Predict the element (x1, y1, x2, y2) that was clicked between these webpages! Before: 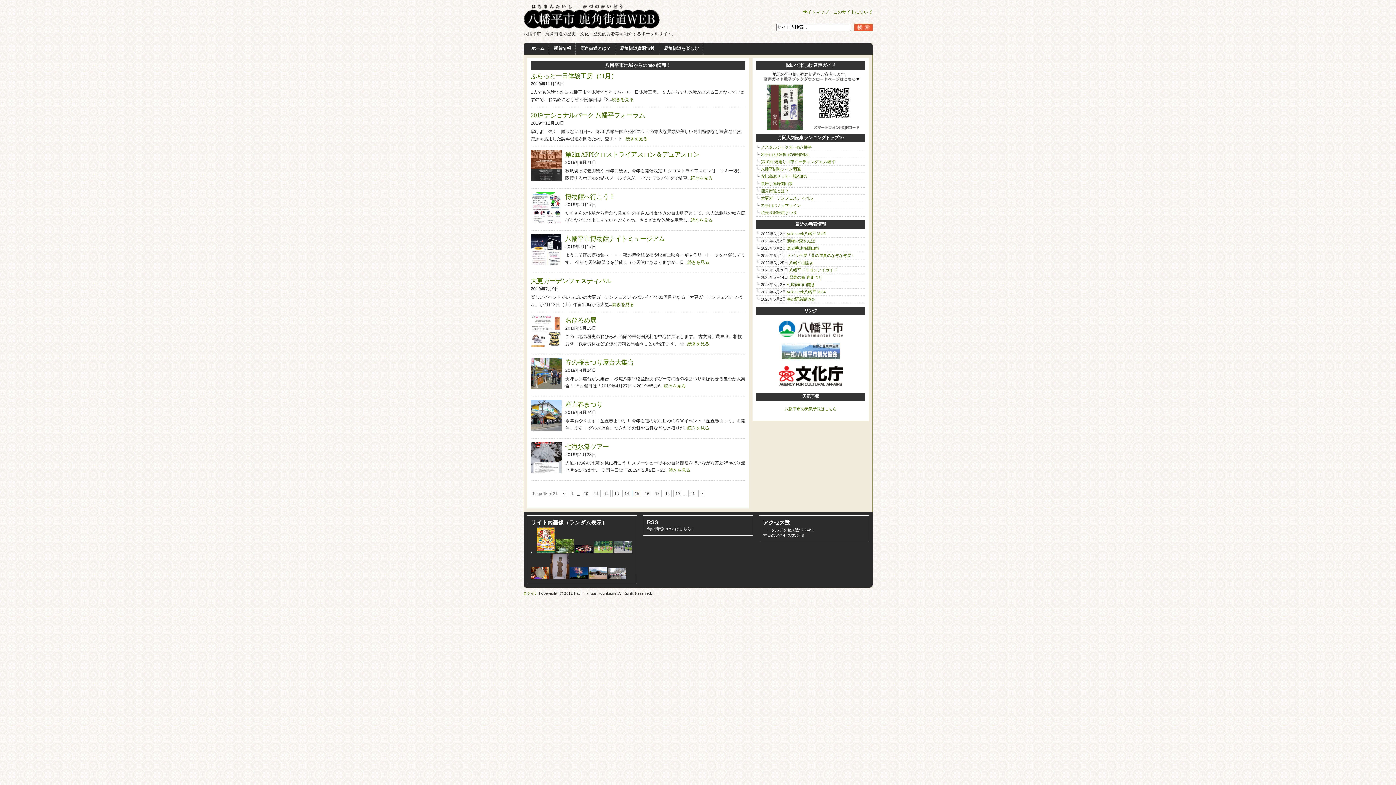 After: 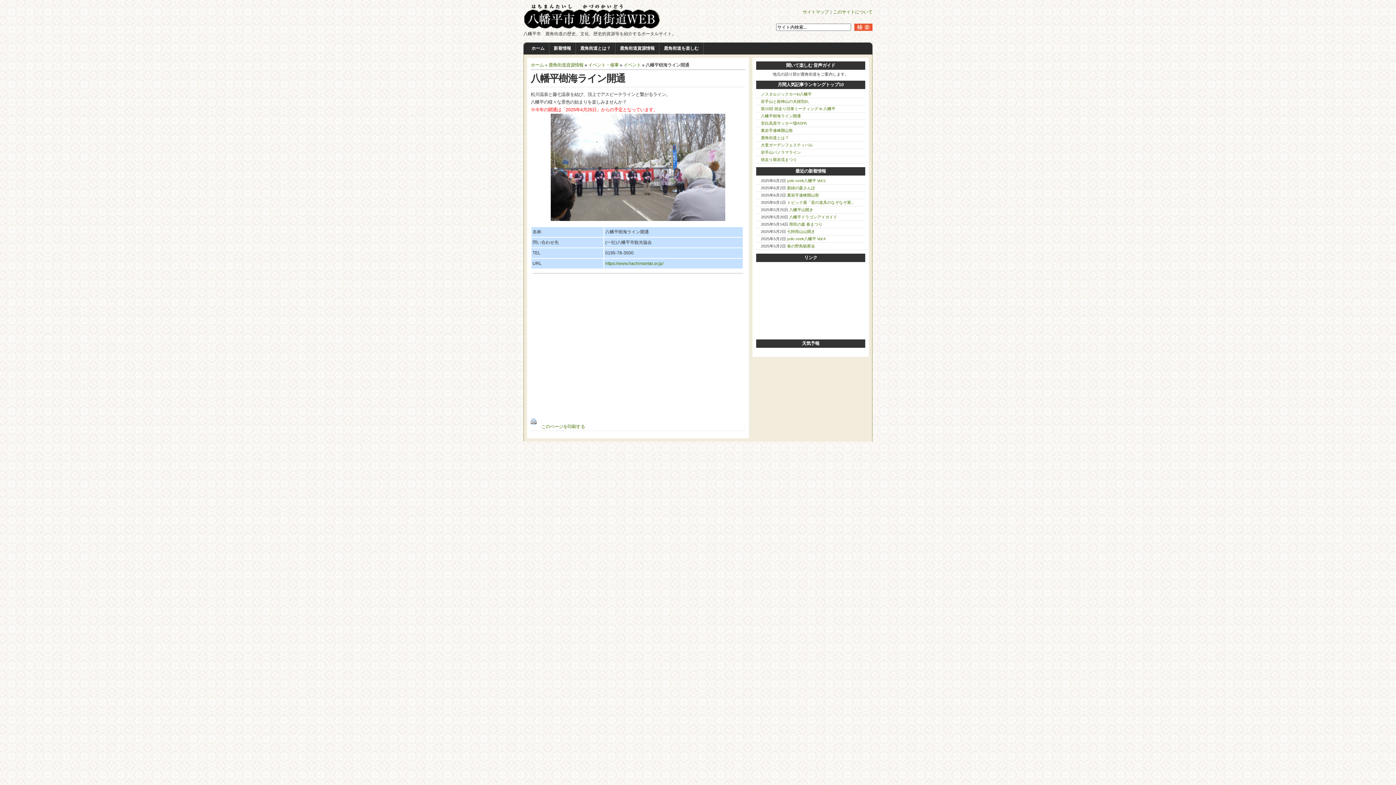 Action: bbox: (761, 166, 801, 171) label: 八幡平樹海ライン開通